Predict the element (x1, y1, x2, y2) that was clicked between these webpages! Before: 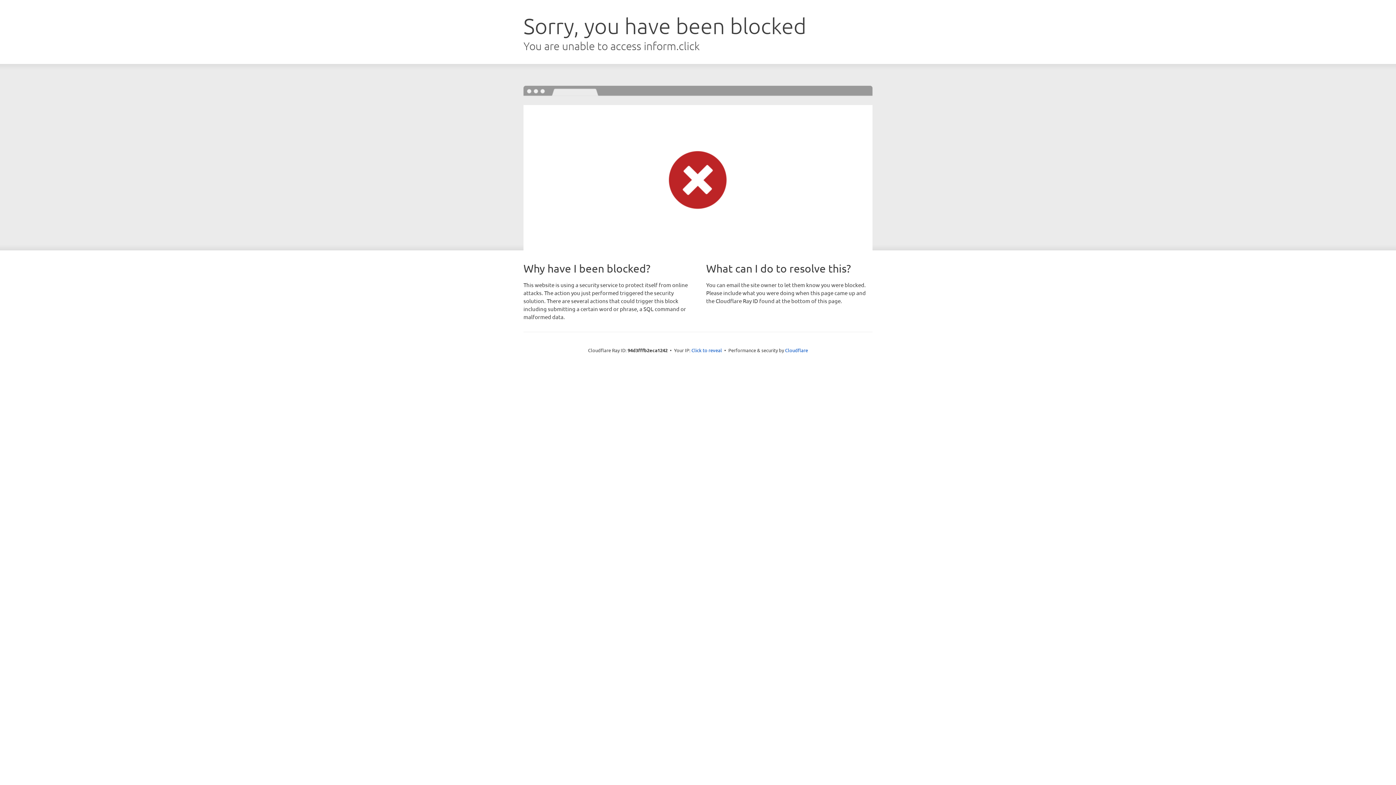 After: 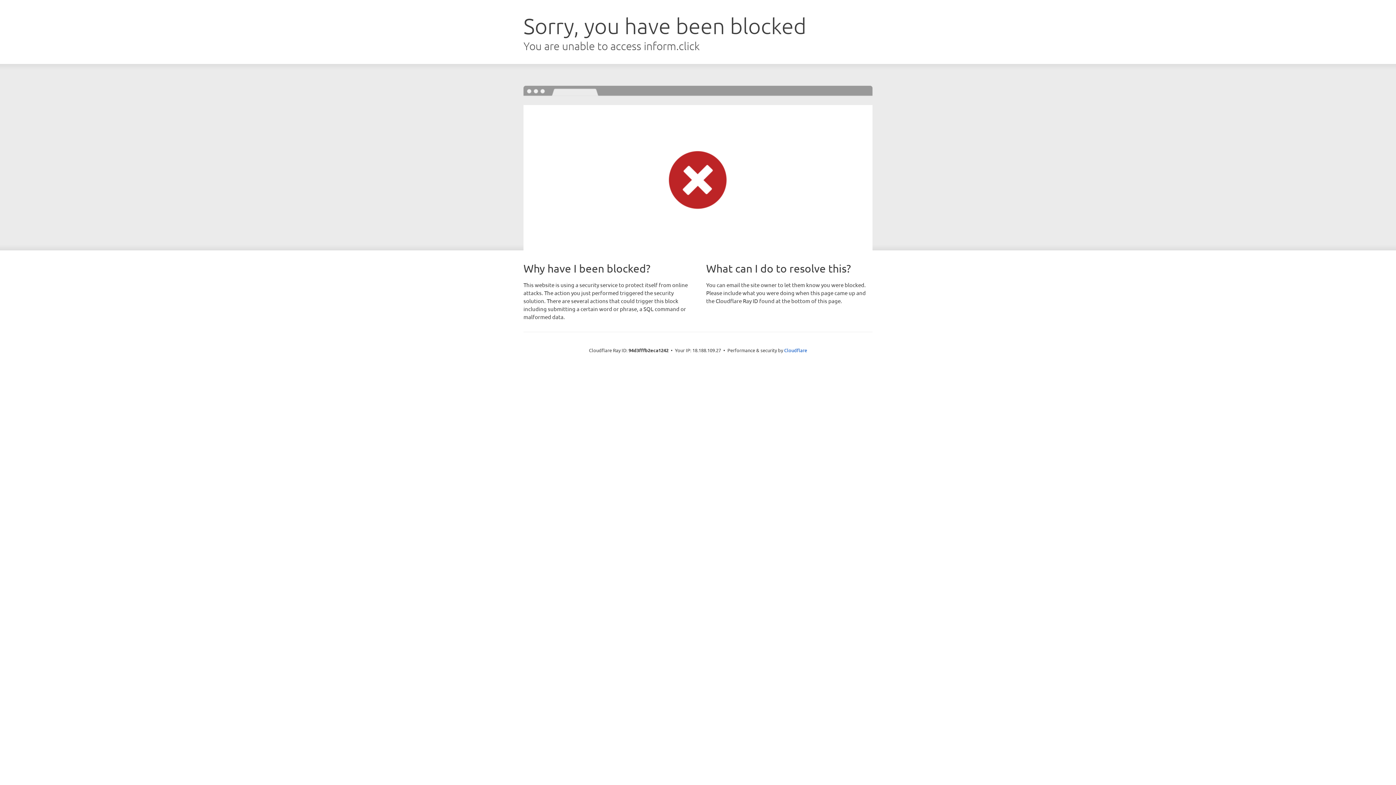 Action: label: Click to reveal bbox: (691, 346, 722, 353)